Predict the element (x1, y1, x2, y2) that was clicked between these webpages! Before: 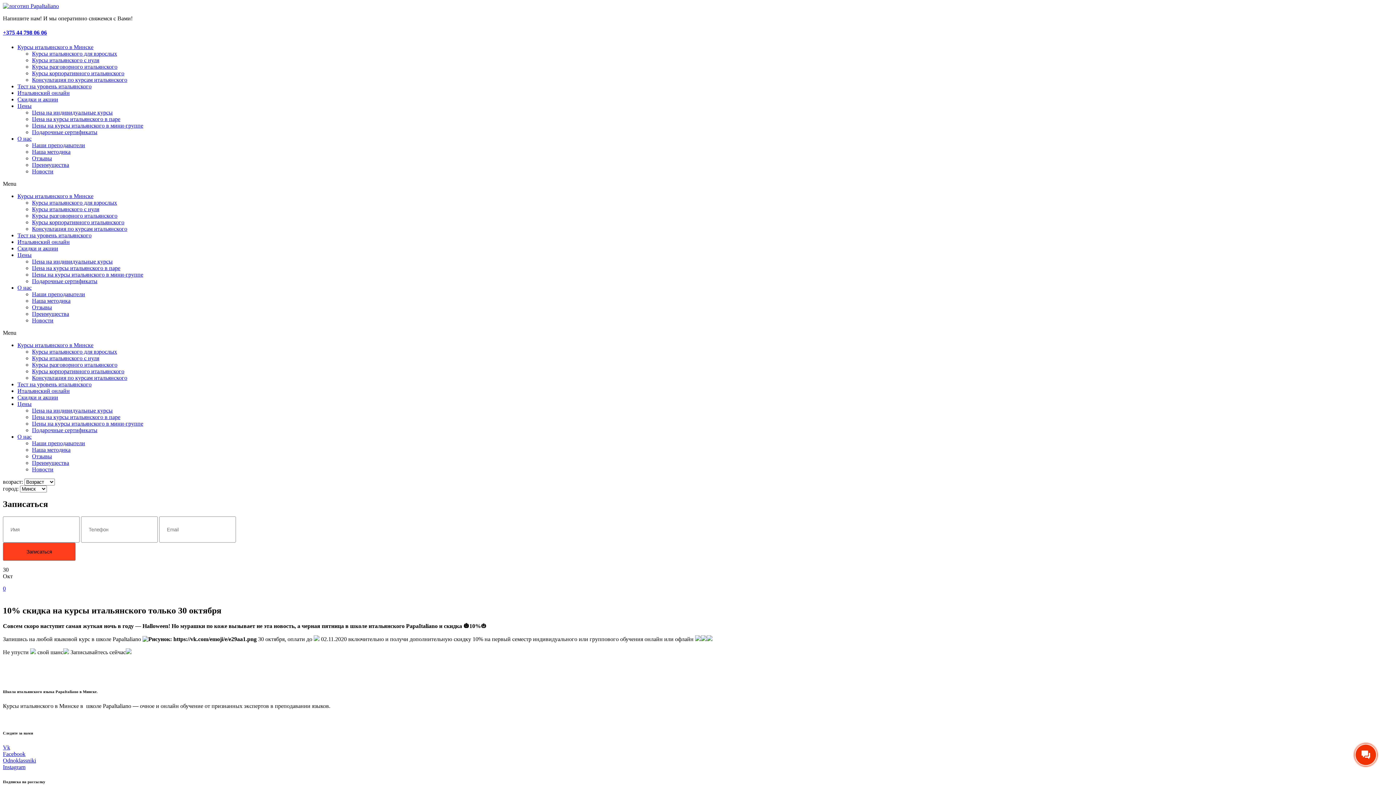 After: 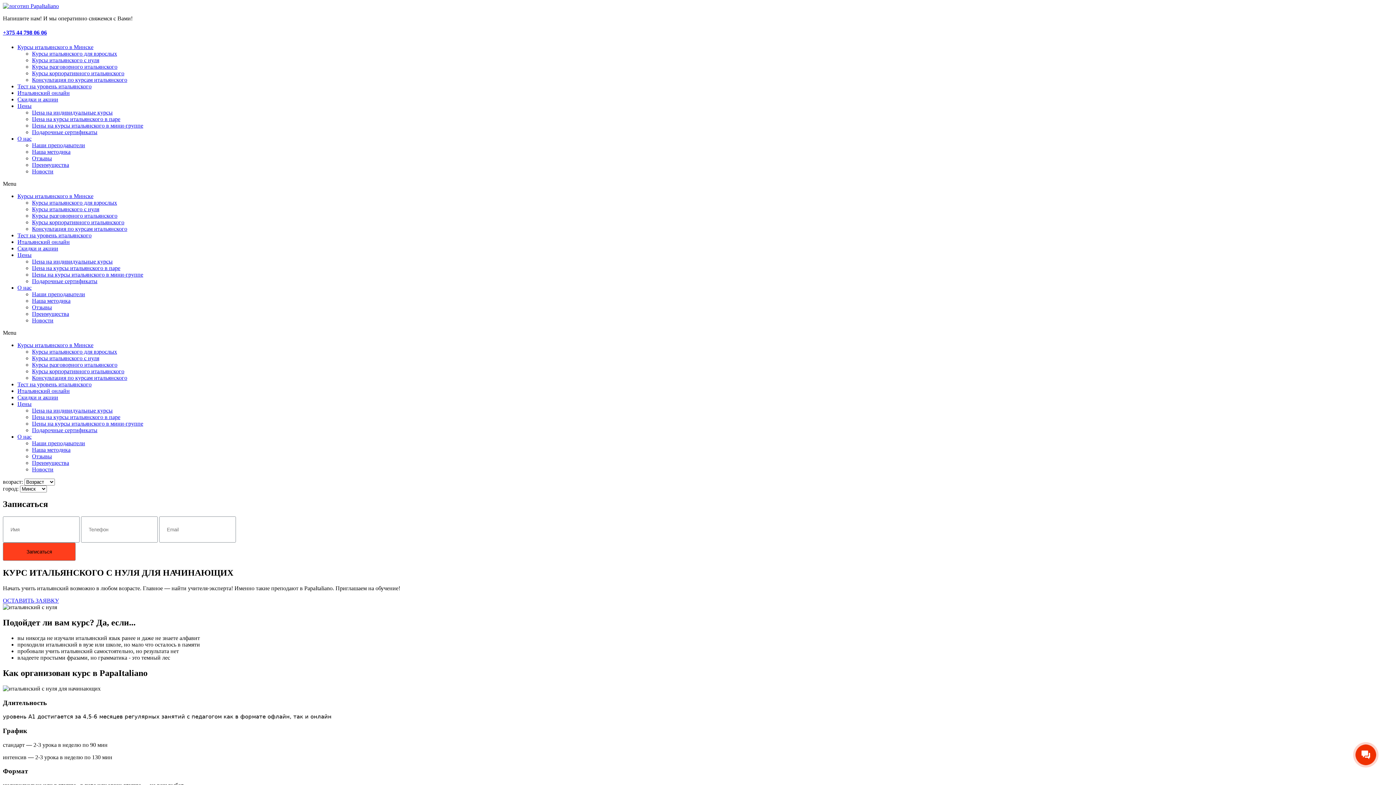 Action: label: Курсы итальянского с нуля bbox: (32, 206, 99, 212)